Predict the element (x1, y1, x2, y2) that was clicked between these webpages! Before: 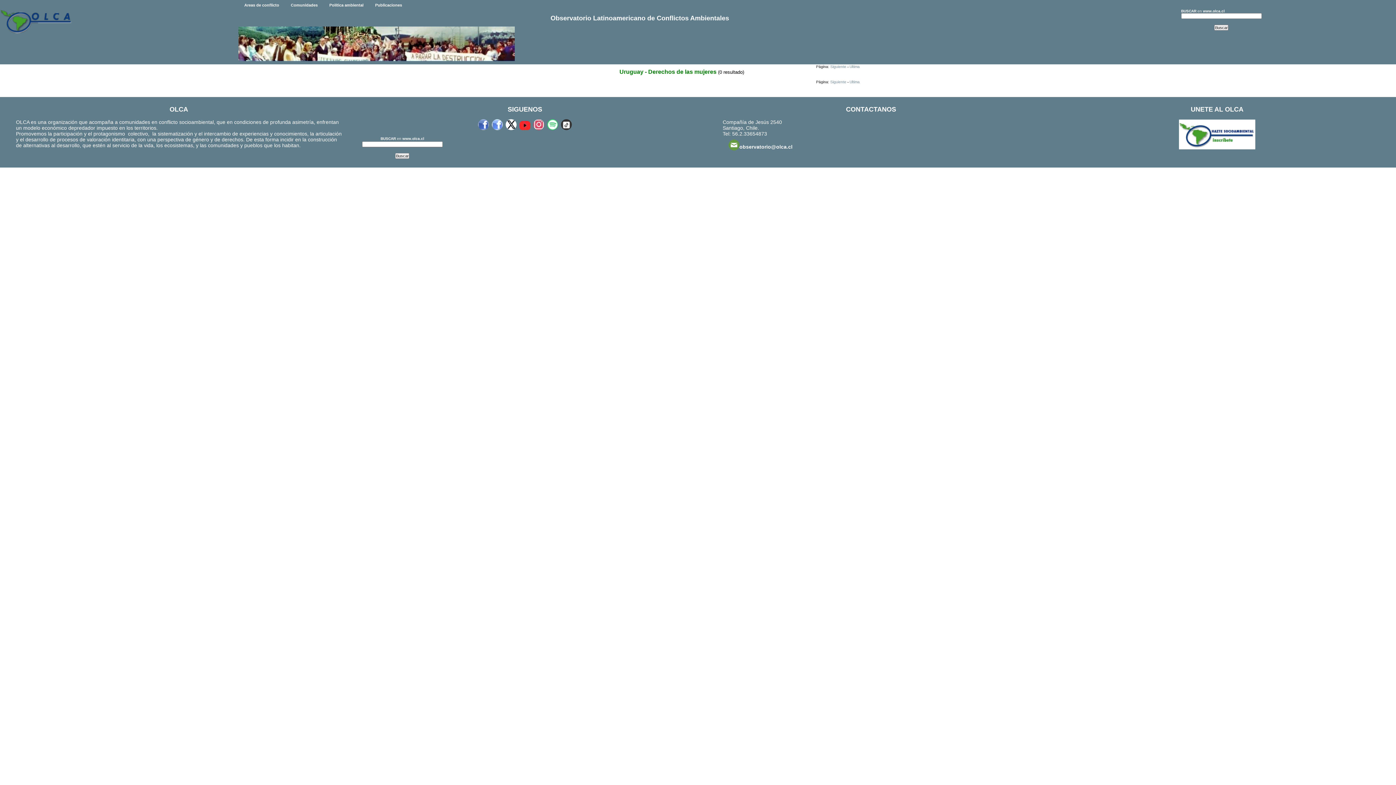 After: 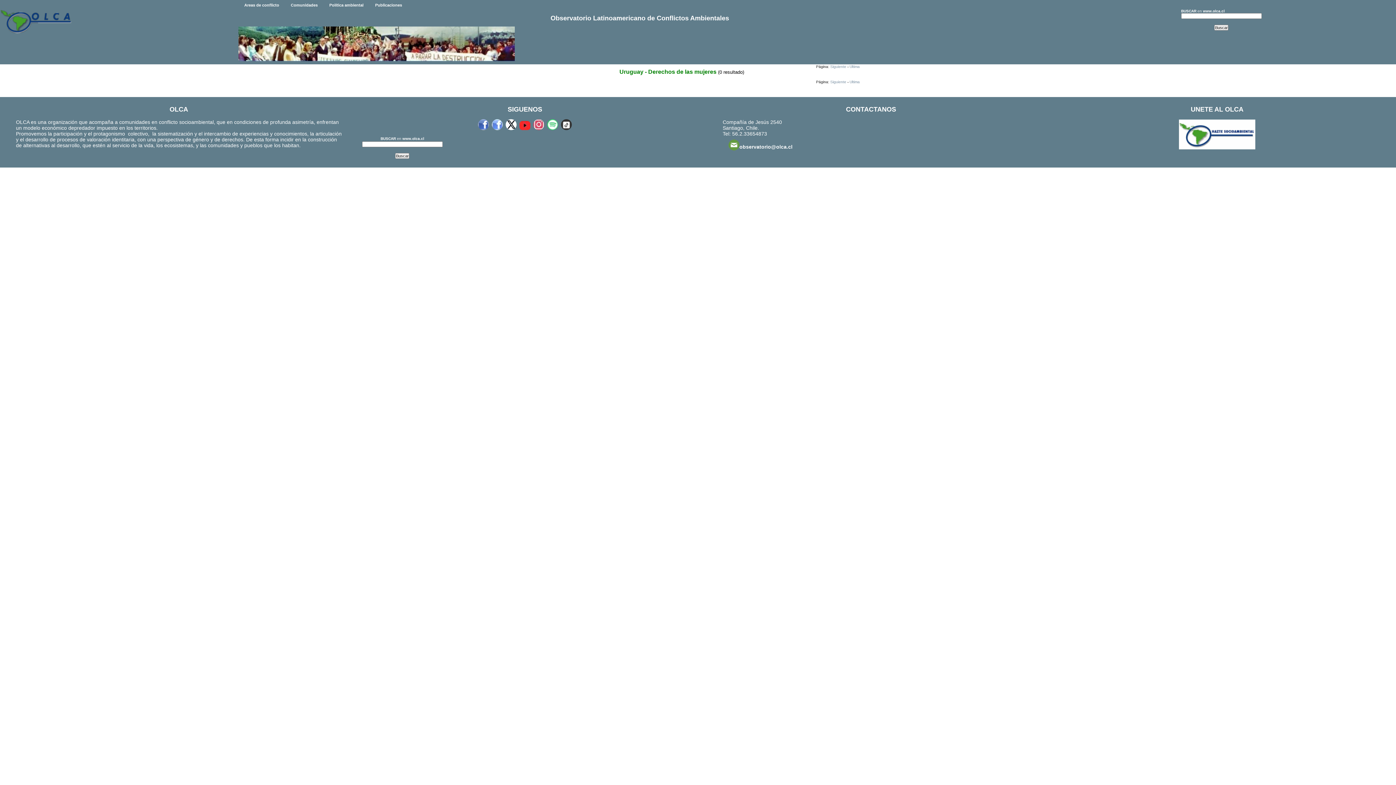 Action: bbox: (849, 80, 859, 84) label: Ultima